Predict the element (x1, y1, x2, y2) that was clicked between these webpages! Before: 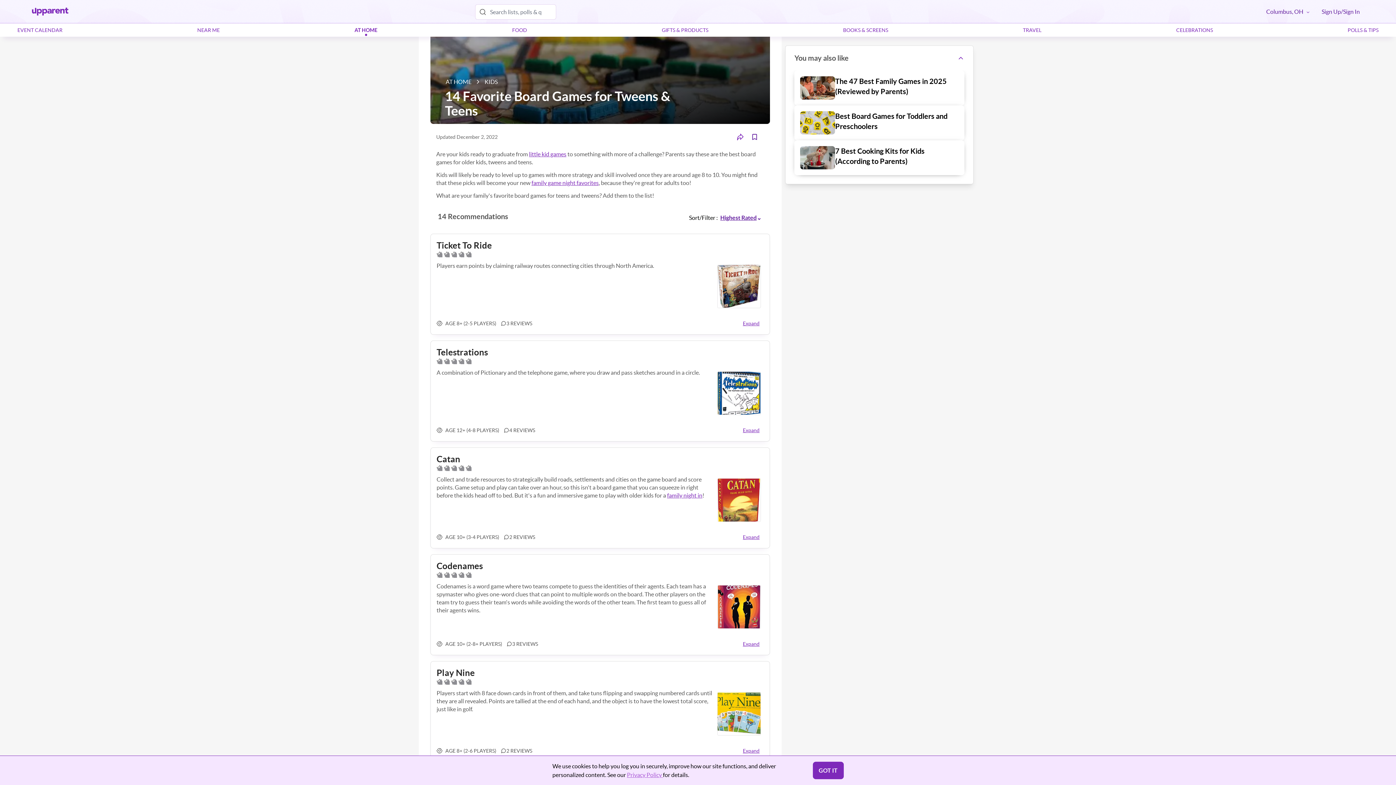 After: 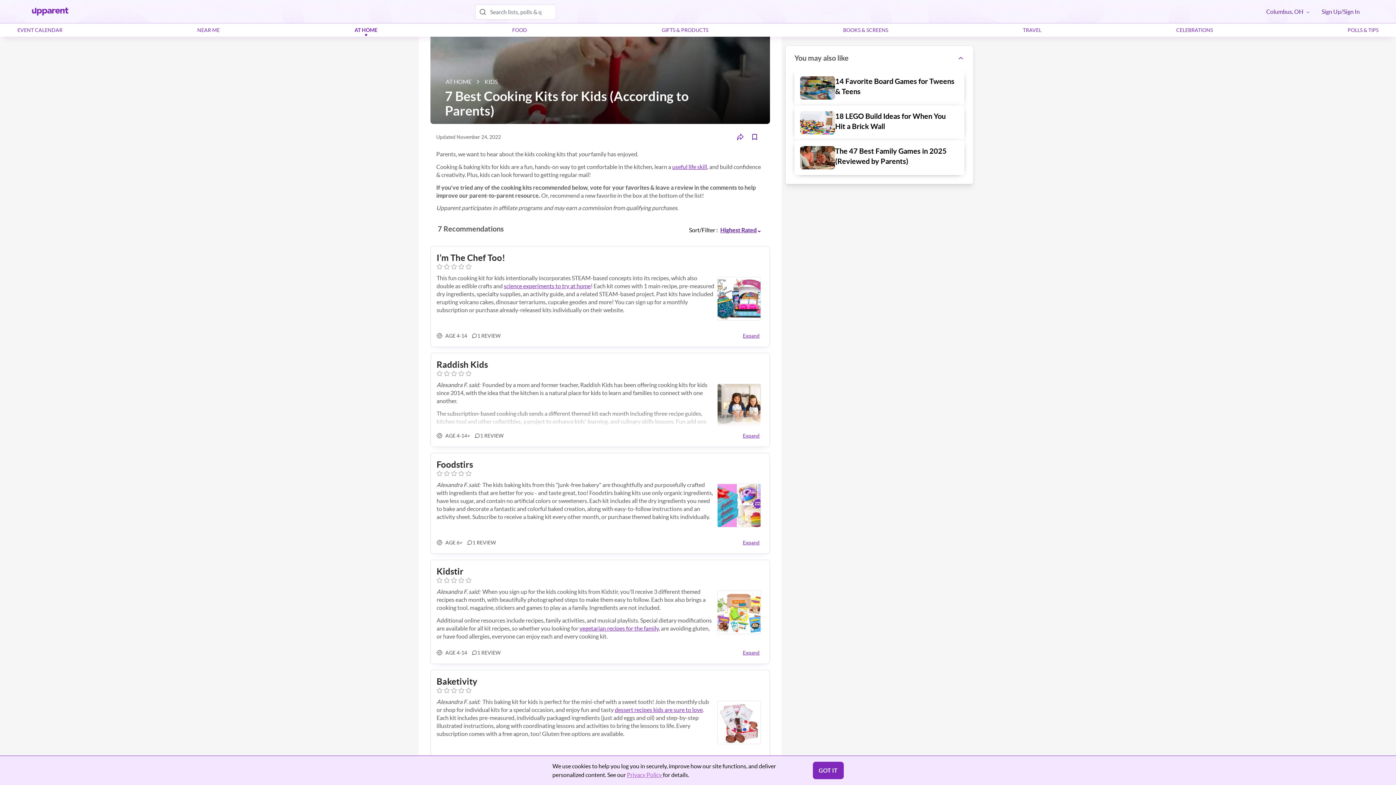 Action: bbox: (794, 140, 964, 175) label: 7 Best Cooking Kits for Kids (According to Parents)